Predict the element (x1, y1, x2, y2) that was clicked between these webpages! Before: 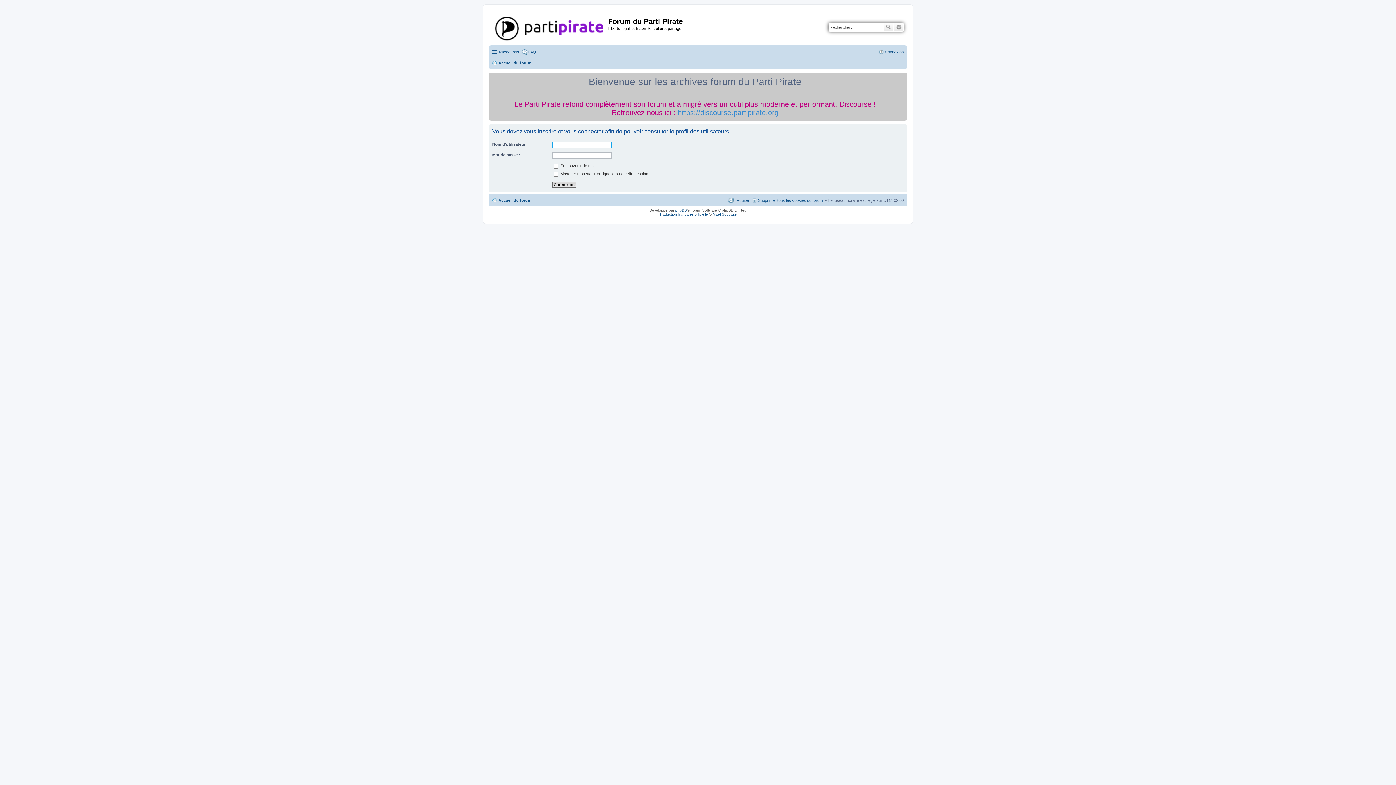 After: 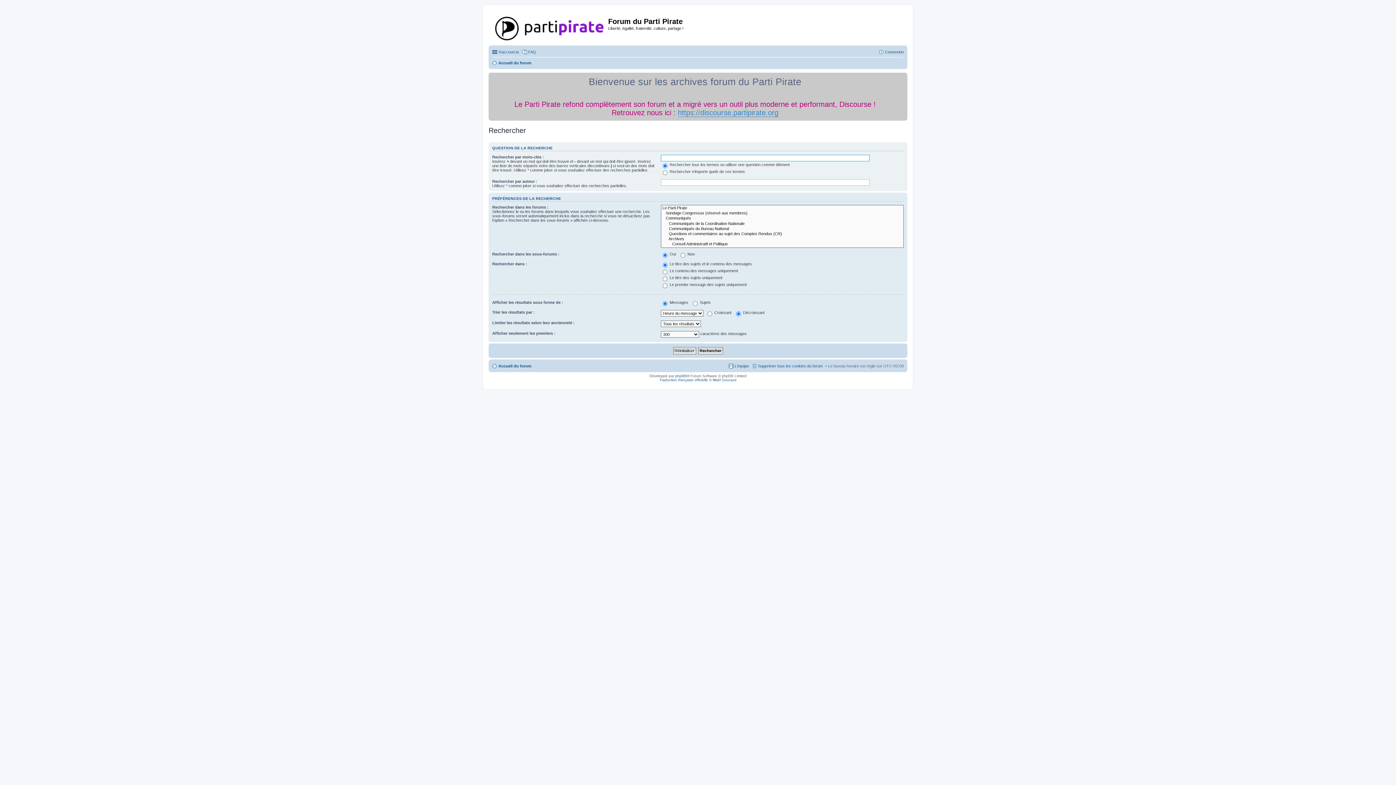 Action: label: Rechercher bbox: (883, 22, 894, 31)